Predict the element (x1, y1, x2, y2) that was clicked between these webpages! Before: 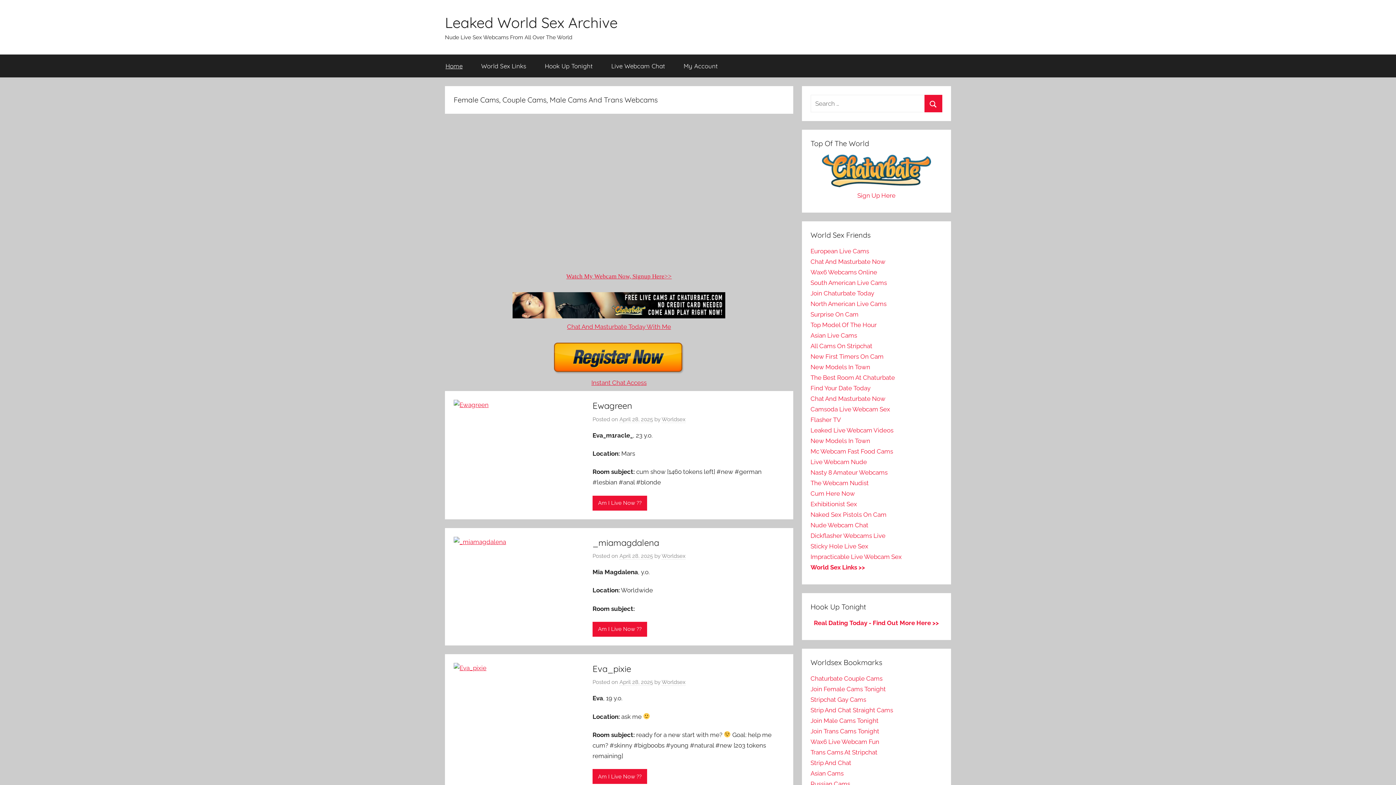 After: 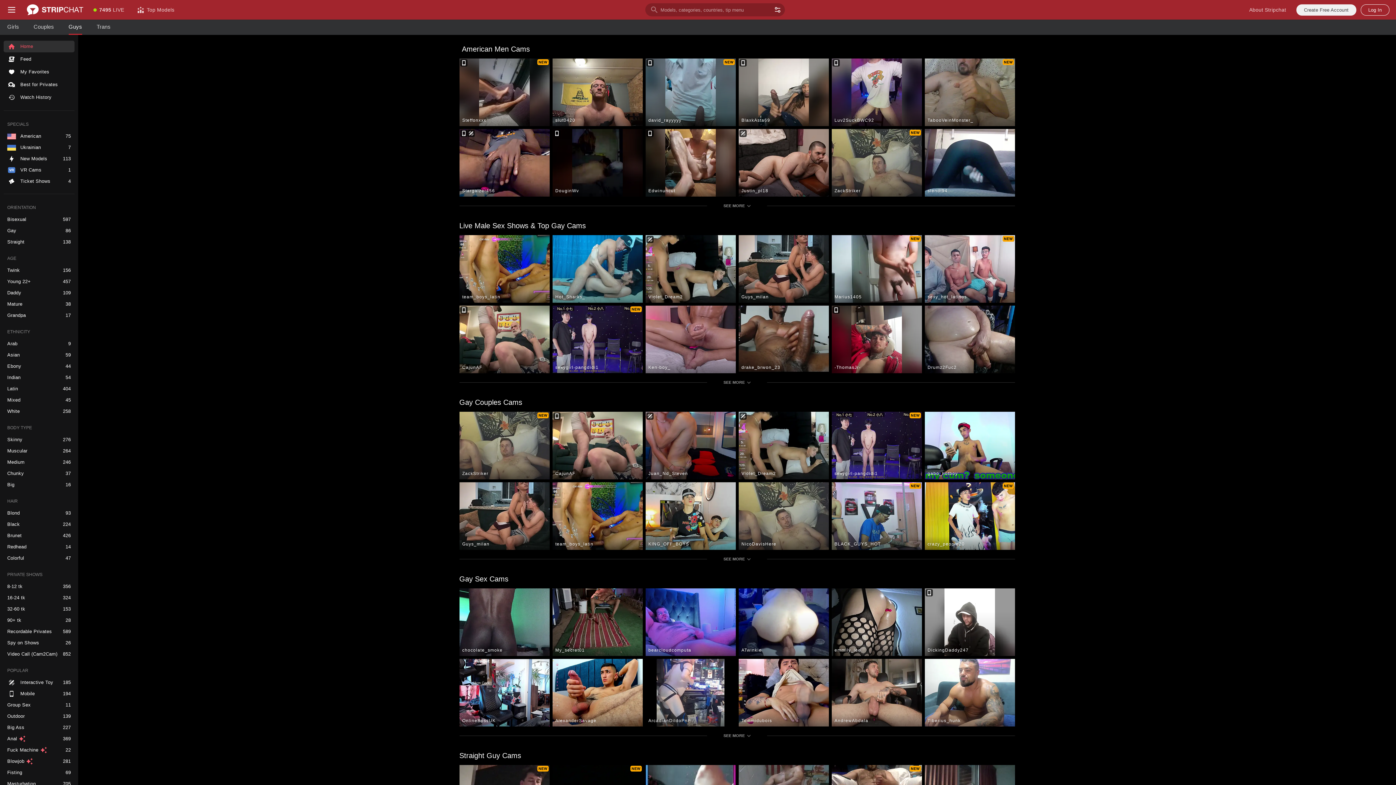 Action: bbox: (810, 696, 866, 703) label: Stripchat Gay Cams